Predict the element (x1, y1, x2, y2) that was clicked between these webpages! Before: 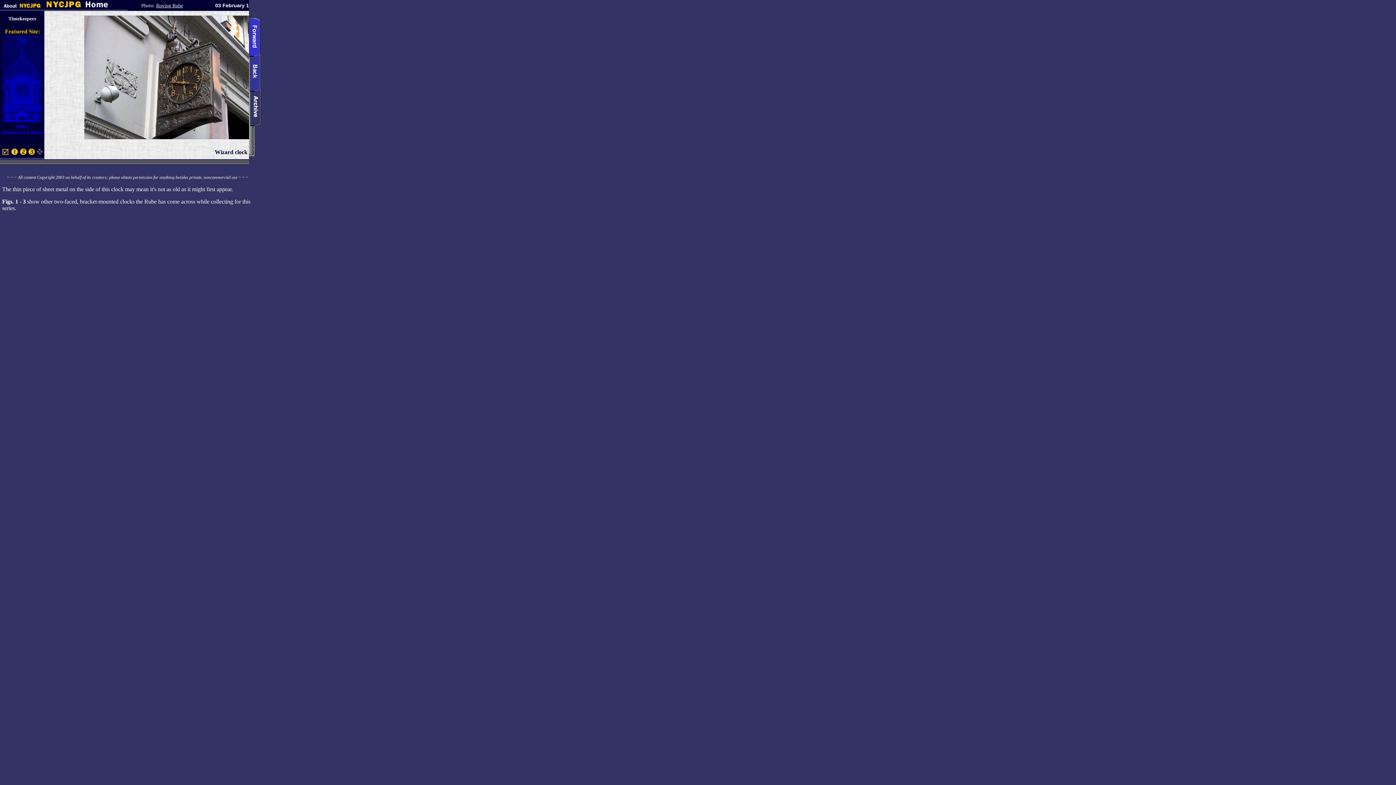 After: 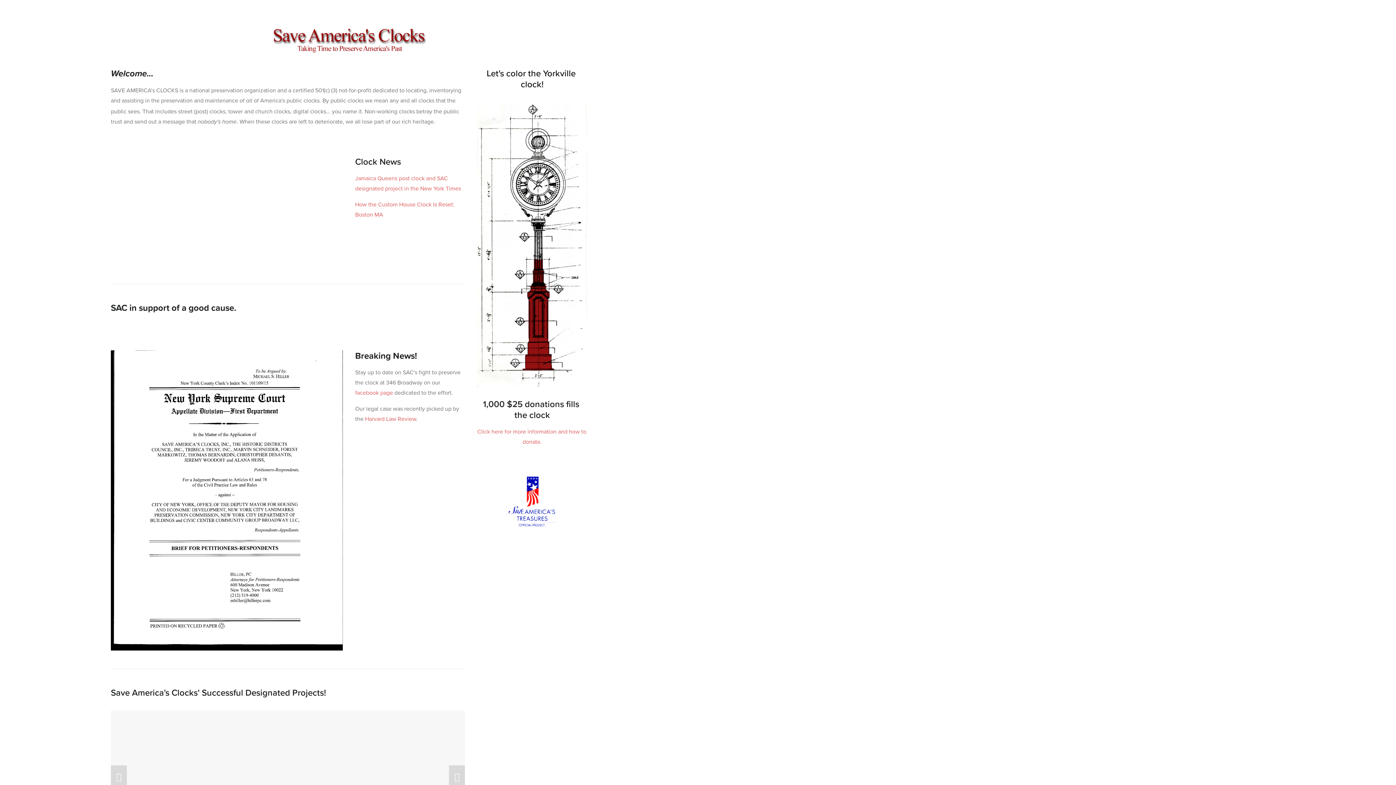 Action: bbox: (0, 132, 44, 138)